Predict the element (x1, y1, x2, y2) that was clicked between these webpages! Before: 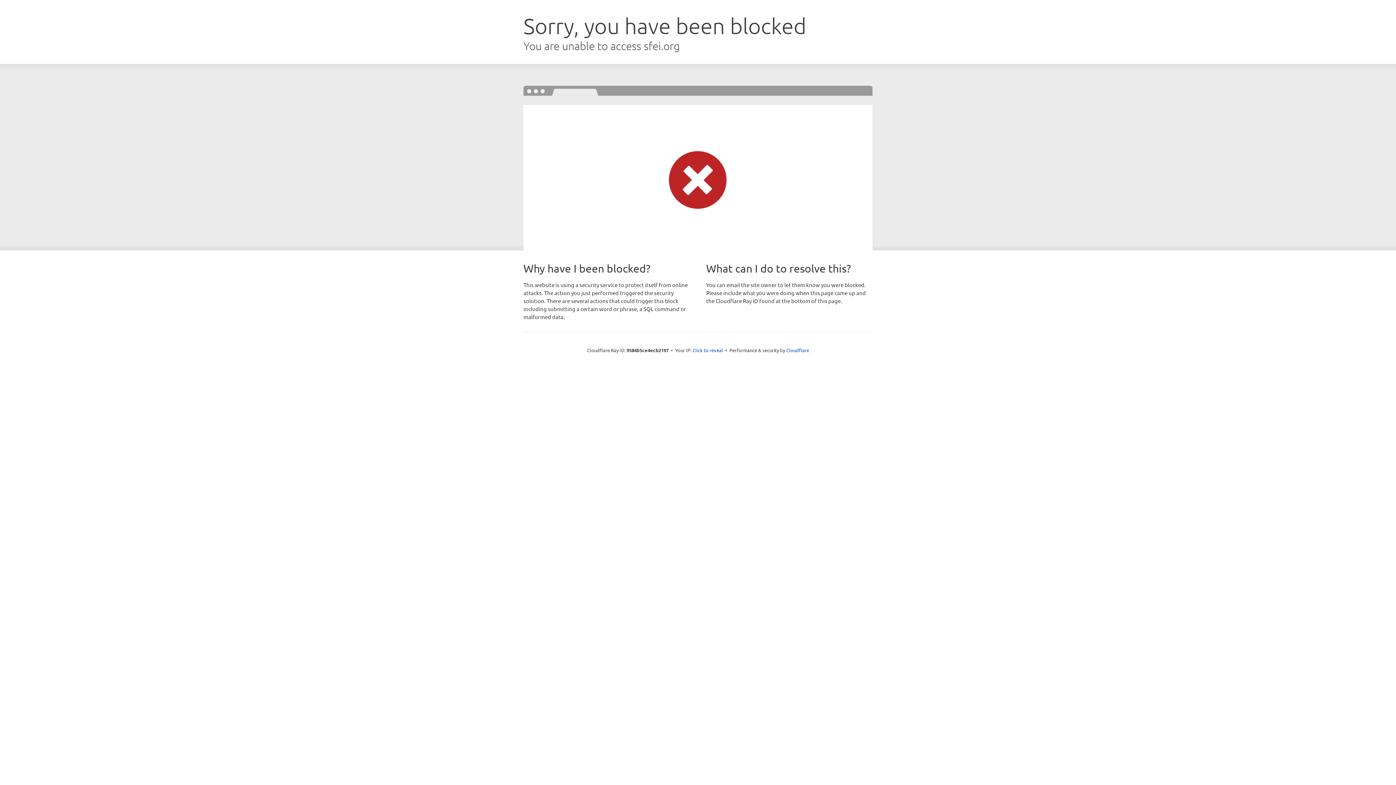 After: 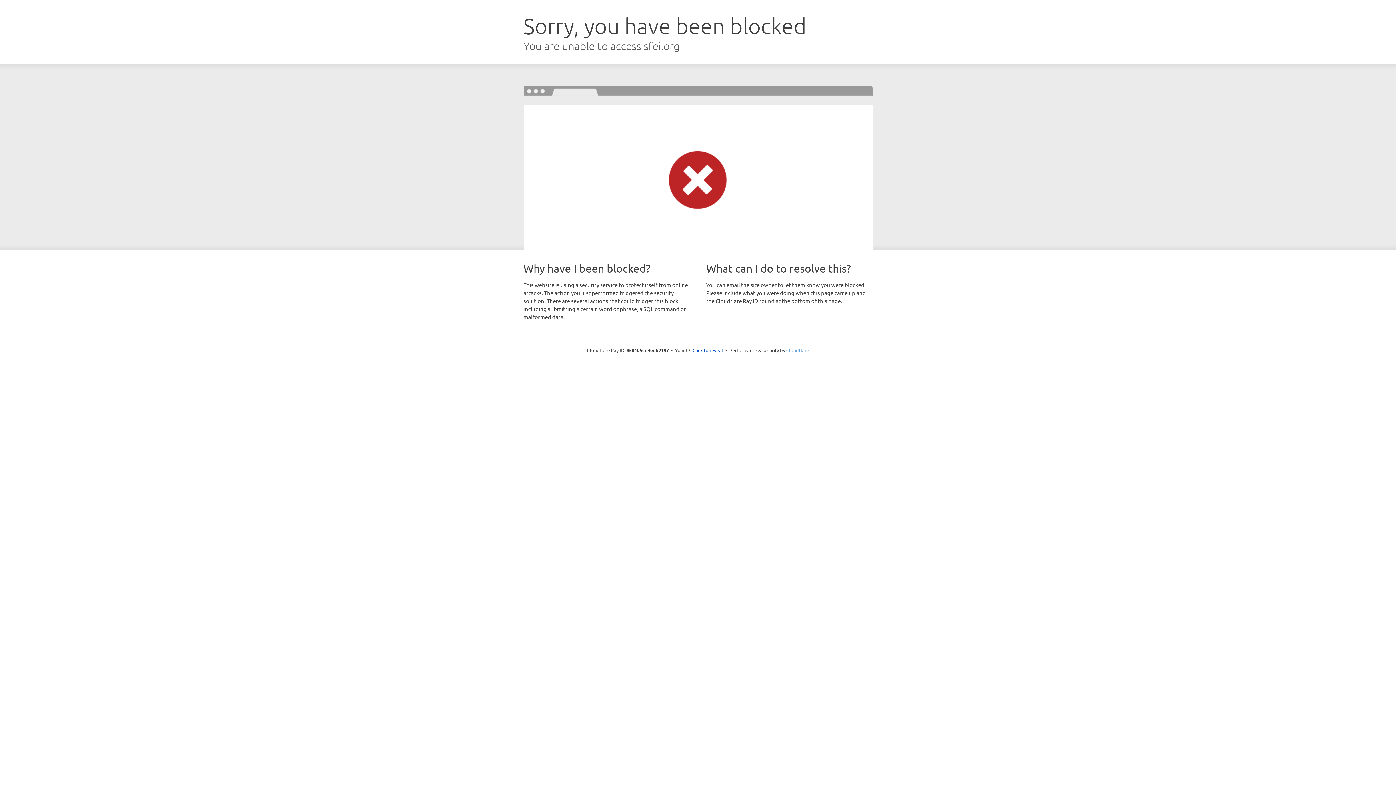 Action: label: Cloudflare bbox: (786, 347, 809, 353)